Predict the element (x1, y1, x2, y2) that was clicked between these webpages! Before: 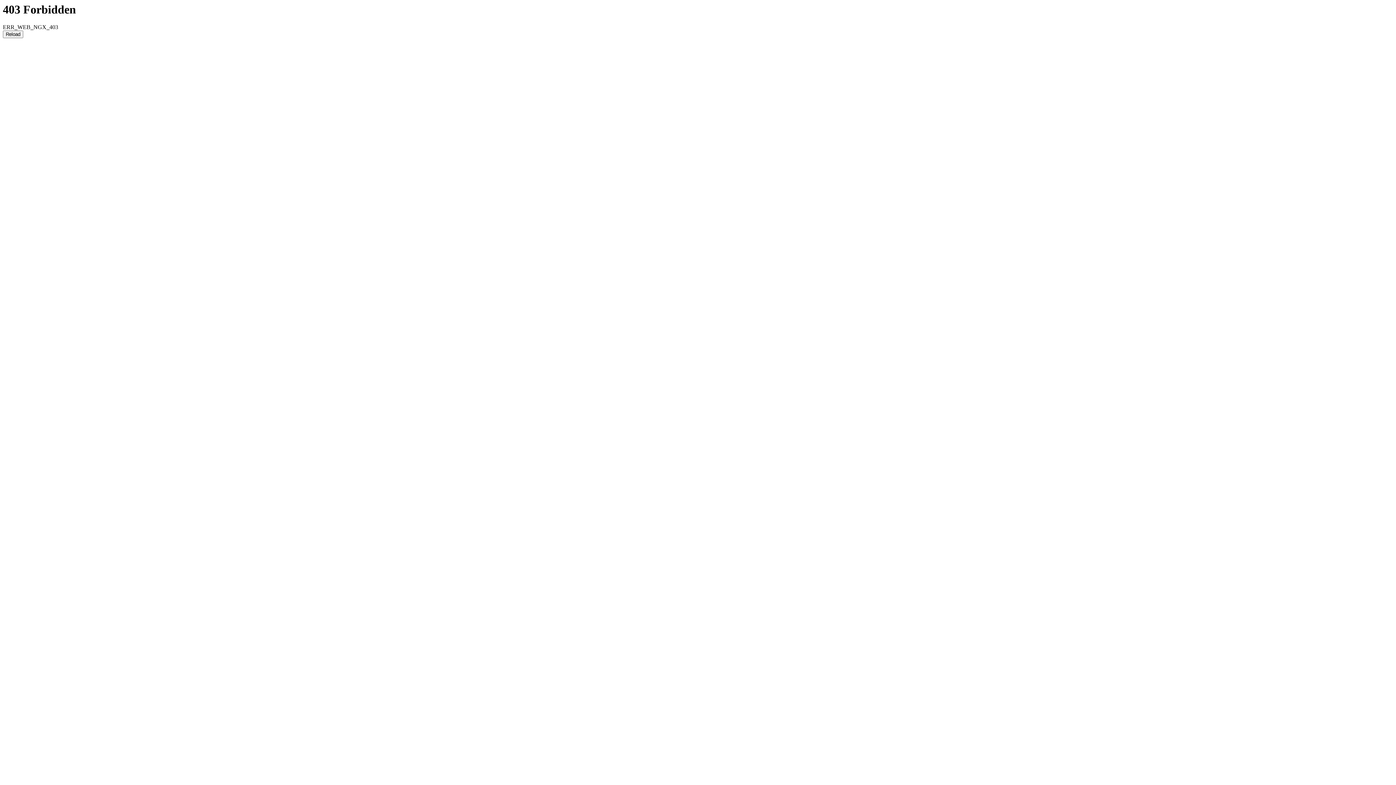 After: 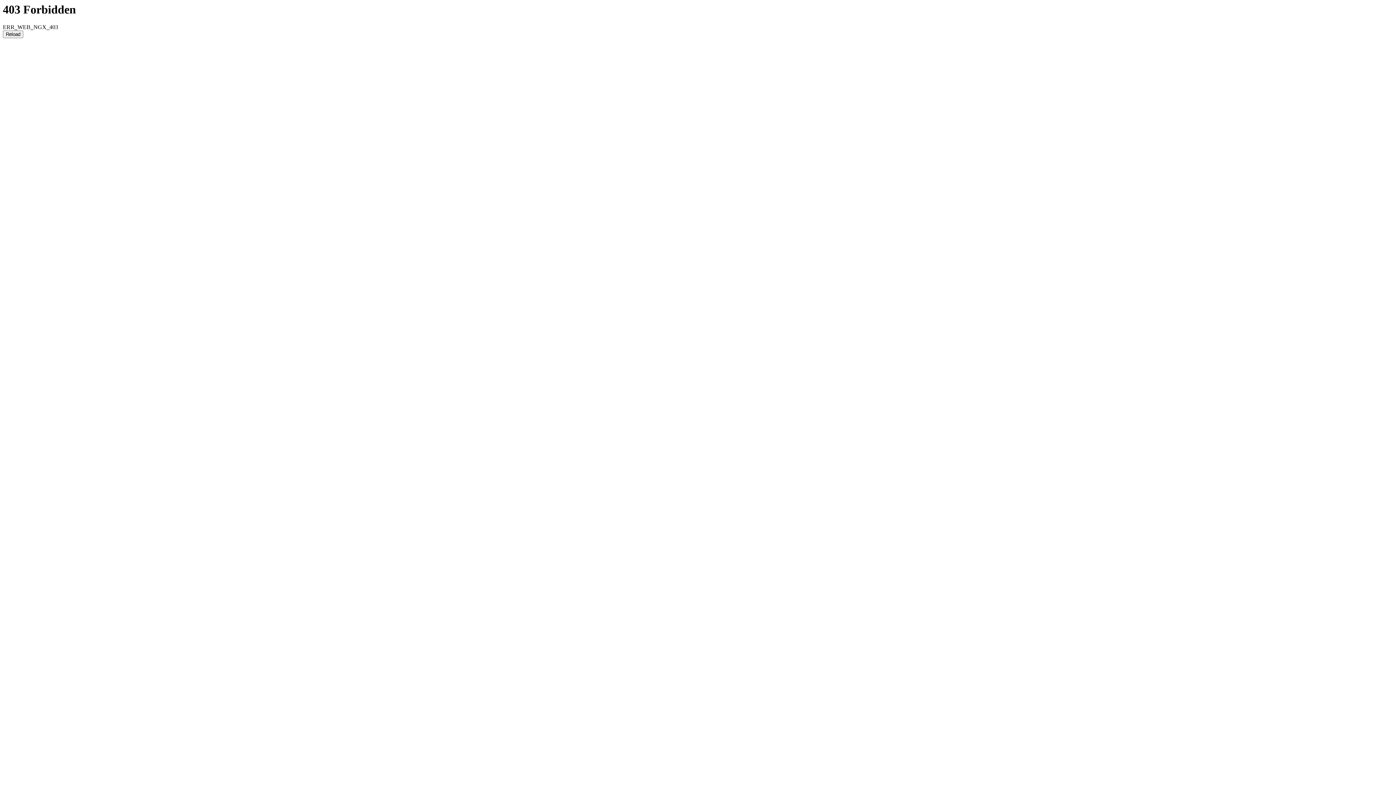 Action: label: Reload bbox: (2, 30, 23, 38)